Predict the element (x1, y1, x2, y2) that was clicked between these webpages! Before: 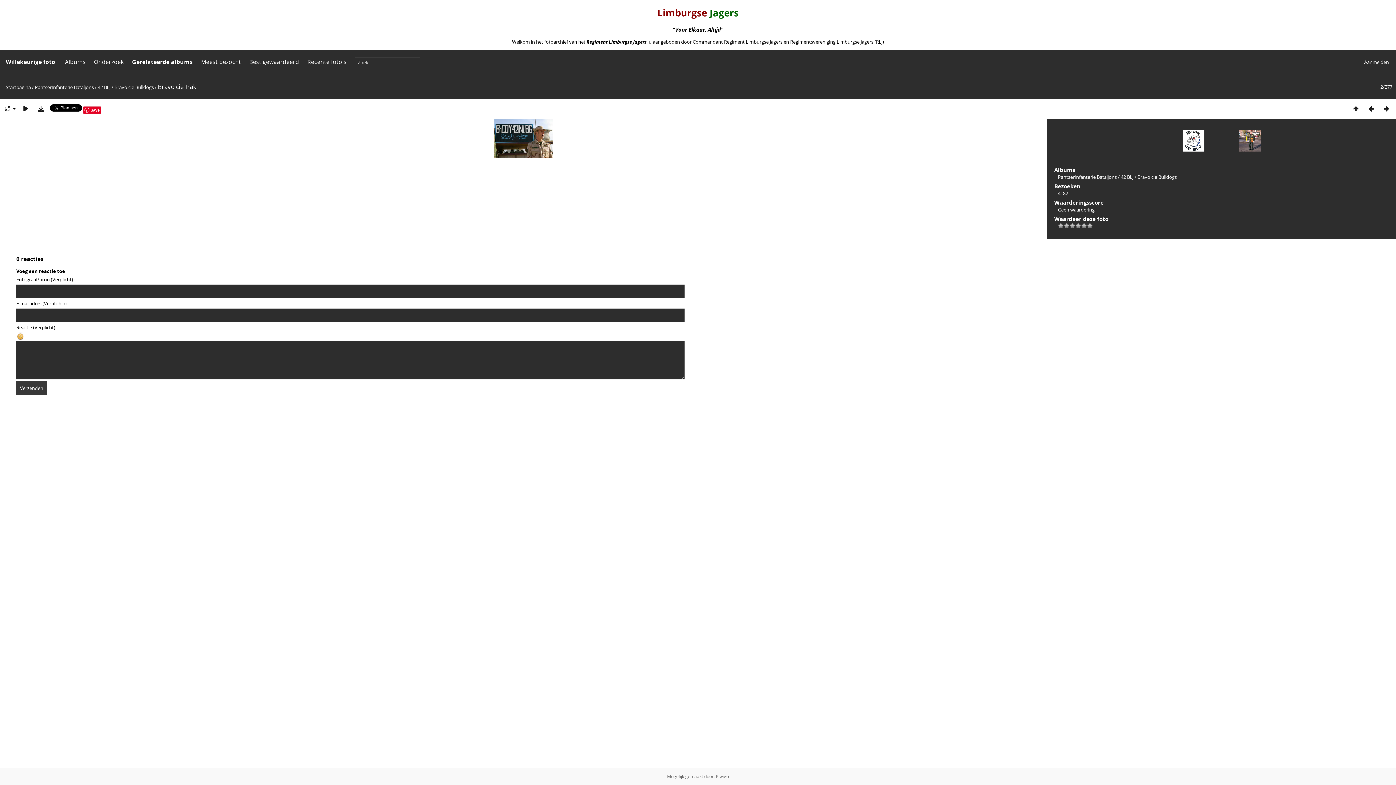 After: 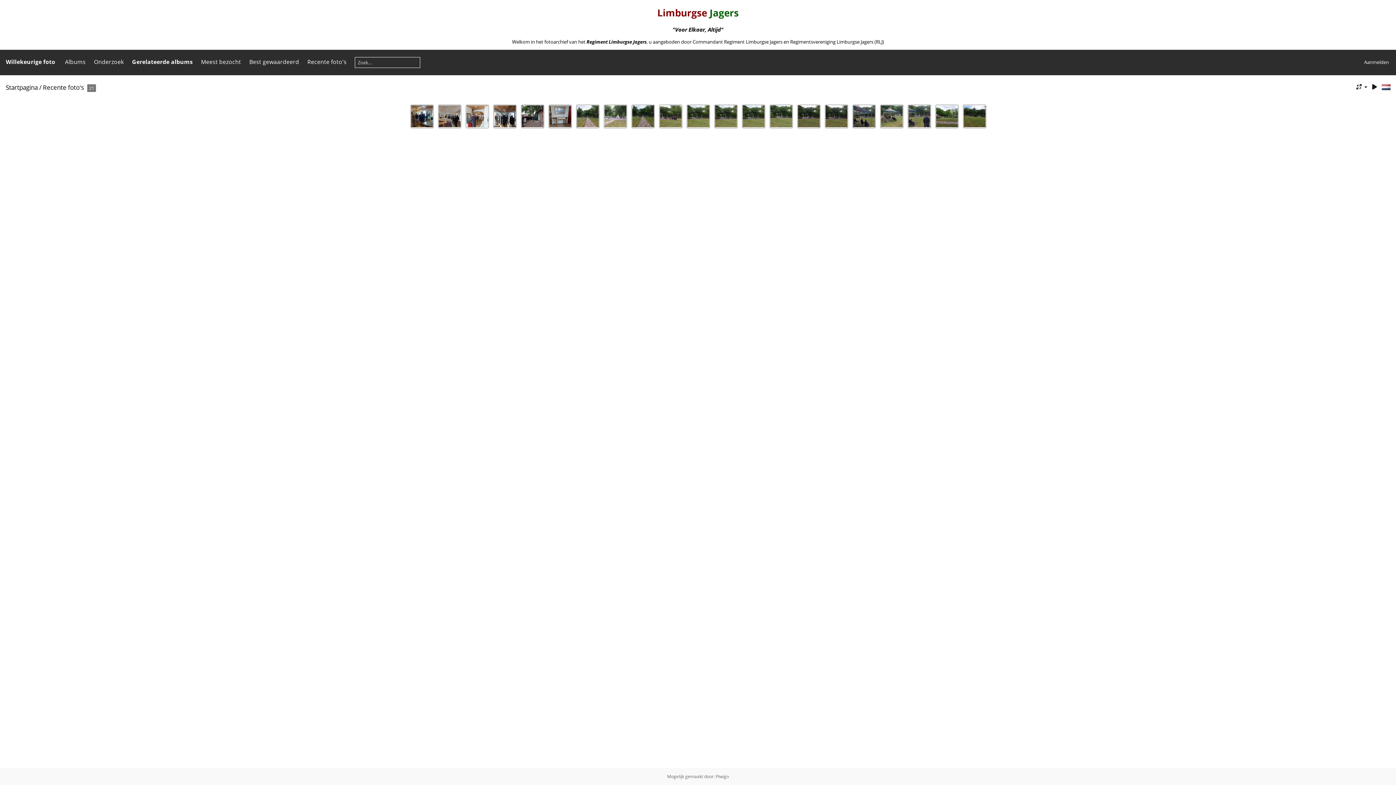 Action: bbox: (307, 57, 346, 65) label: Recente foto's